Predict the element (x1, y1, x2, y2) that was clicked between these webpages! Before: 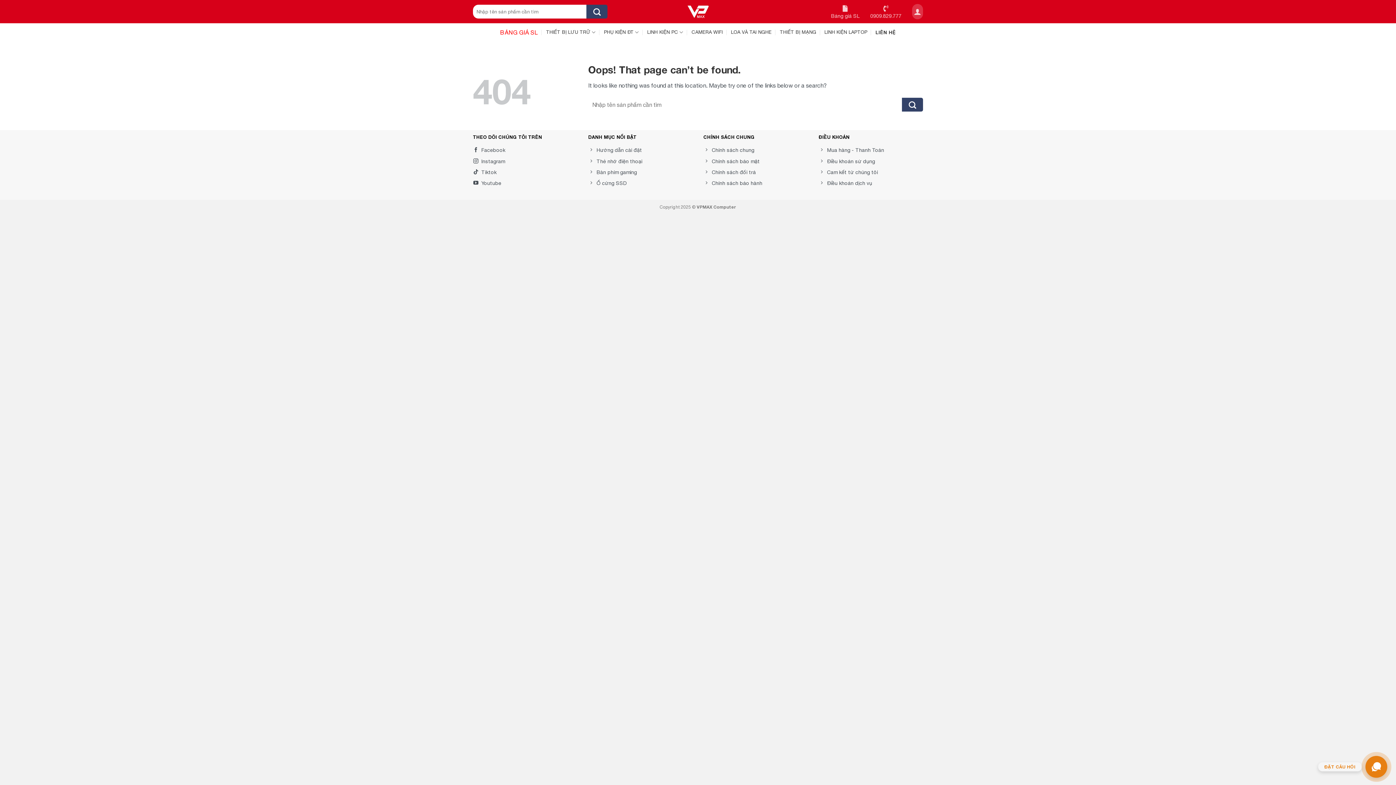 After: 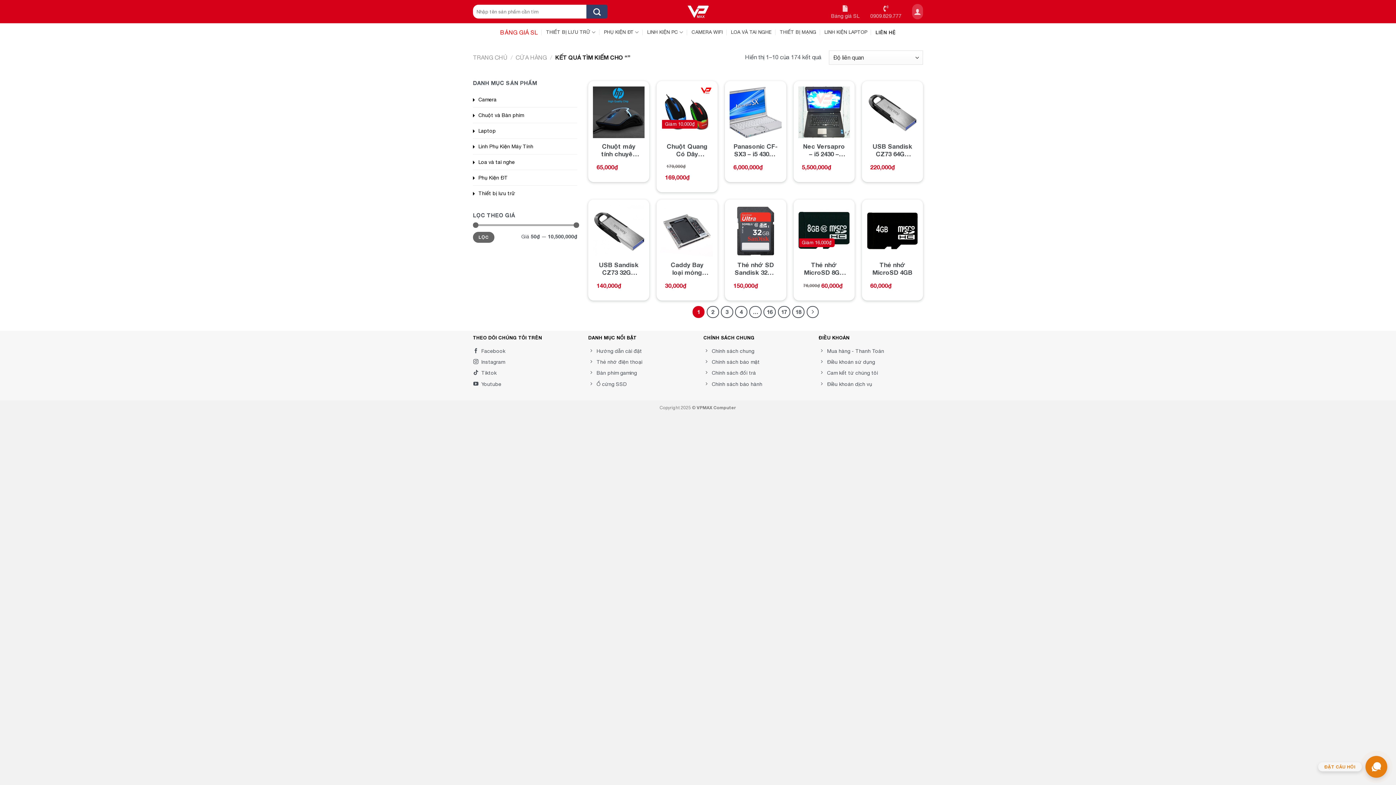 Action: label: Submit bbox: (586, 4, 607, 18)